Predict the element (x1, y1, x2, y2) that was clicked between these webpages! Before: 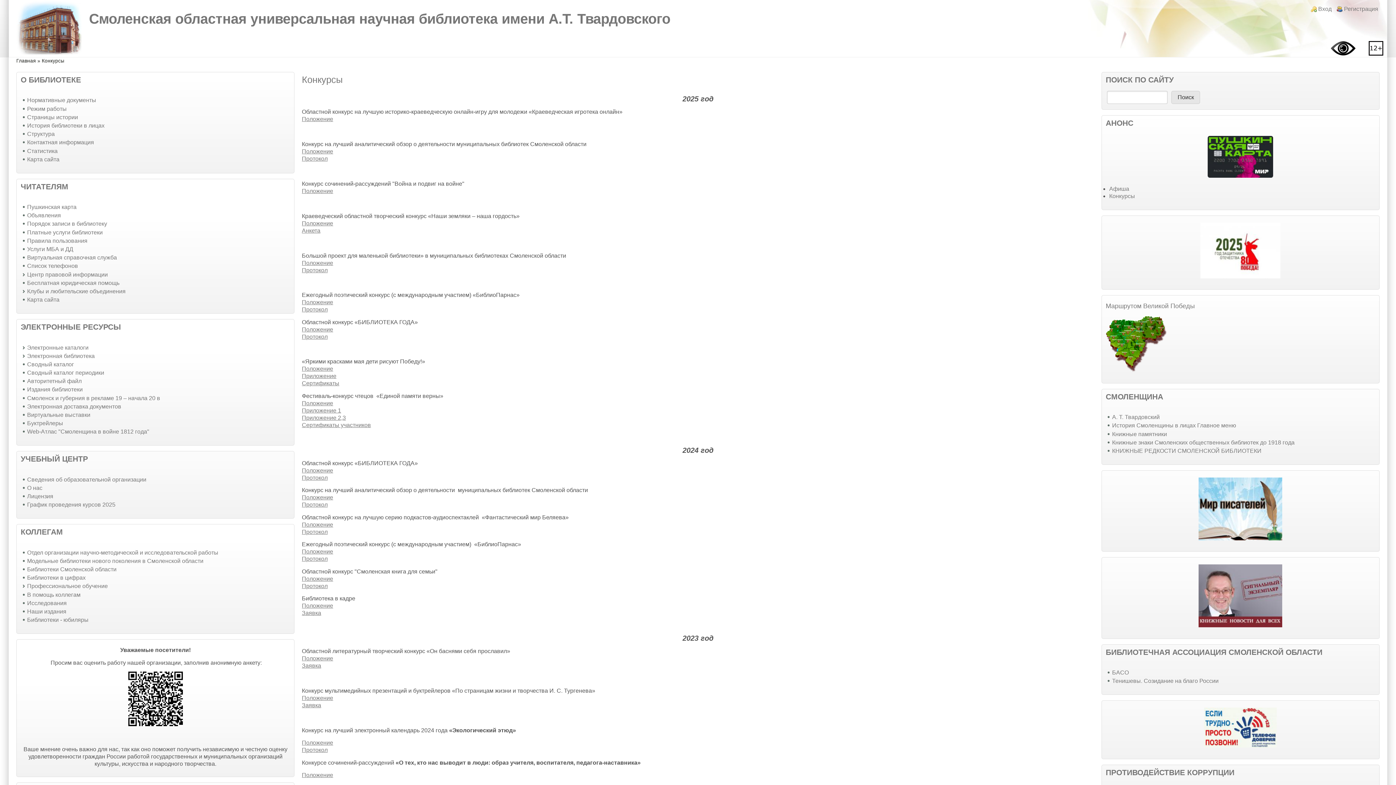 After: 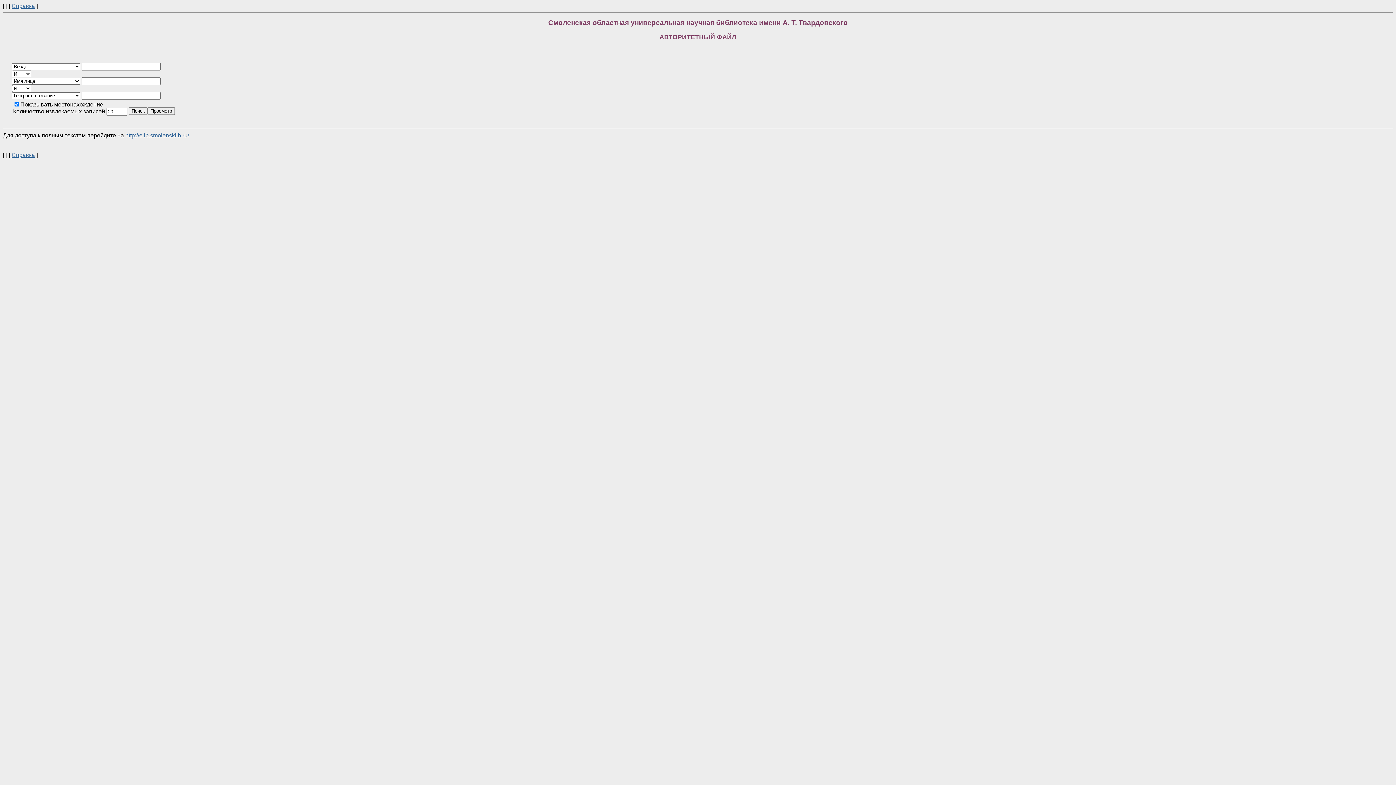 Action: bbox: (27, 378, 81, 384) label: Авторитетный файл